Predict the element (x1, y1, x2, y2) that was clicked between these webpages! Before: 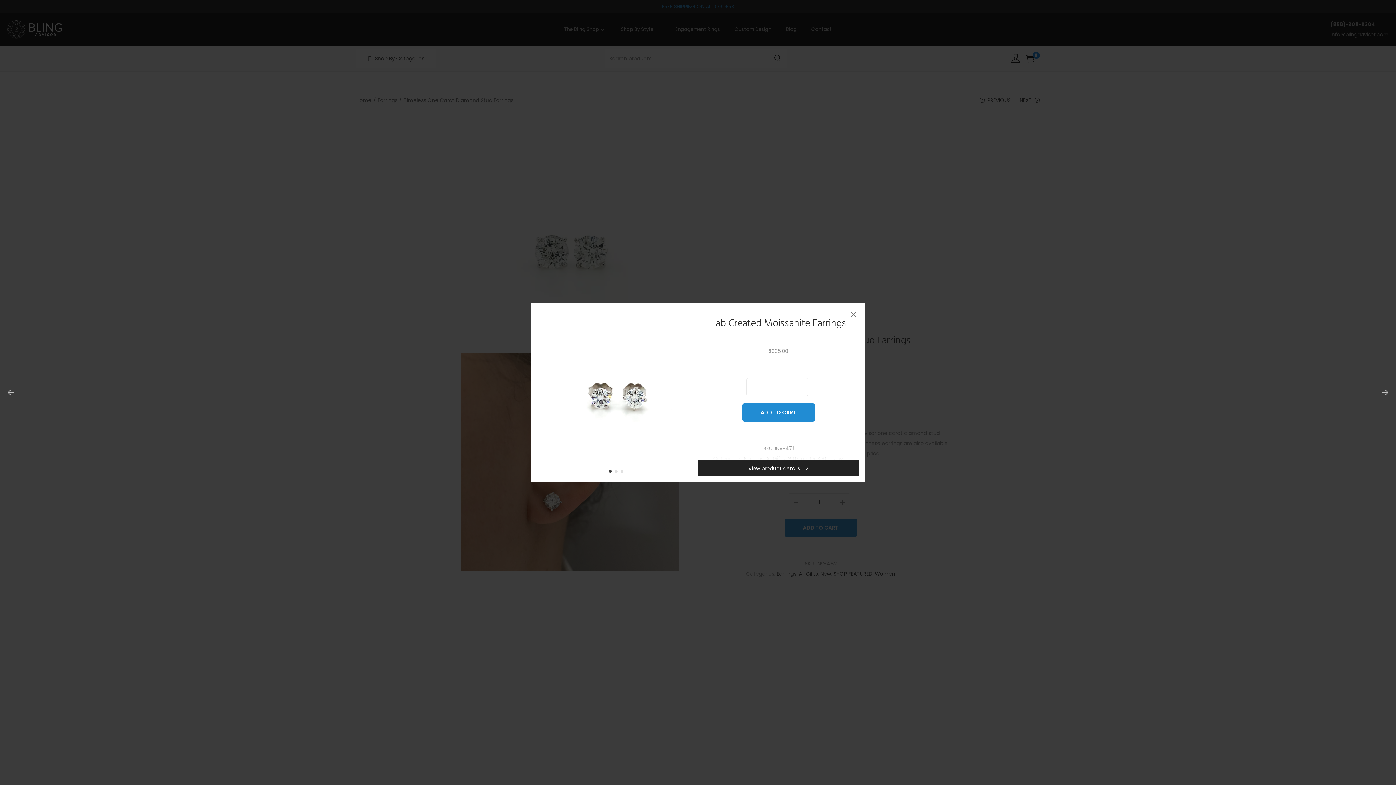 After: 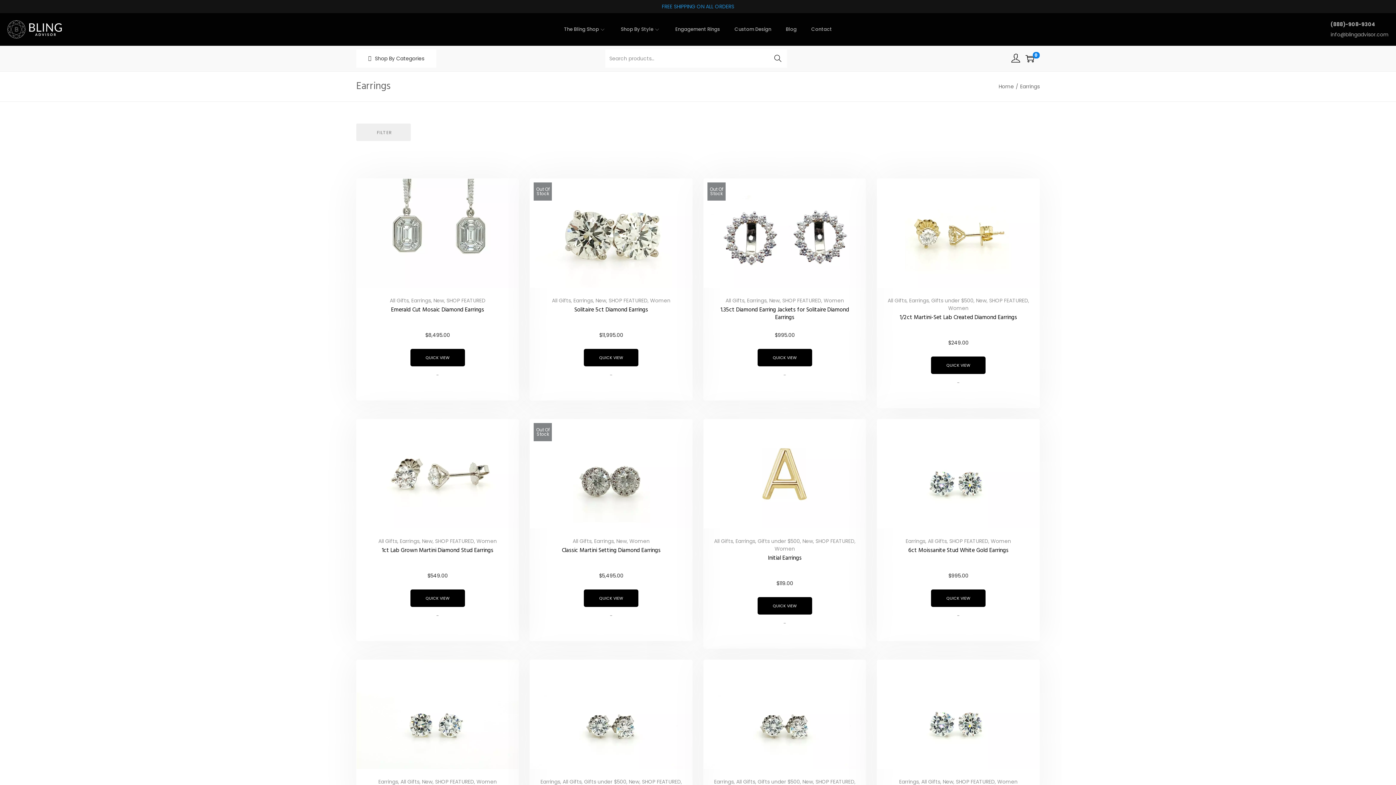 Action: bbox: (744, 455, 763, 462) label: Earrings